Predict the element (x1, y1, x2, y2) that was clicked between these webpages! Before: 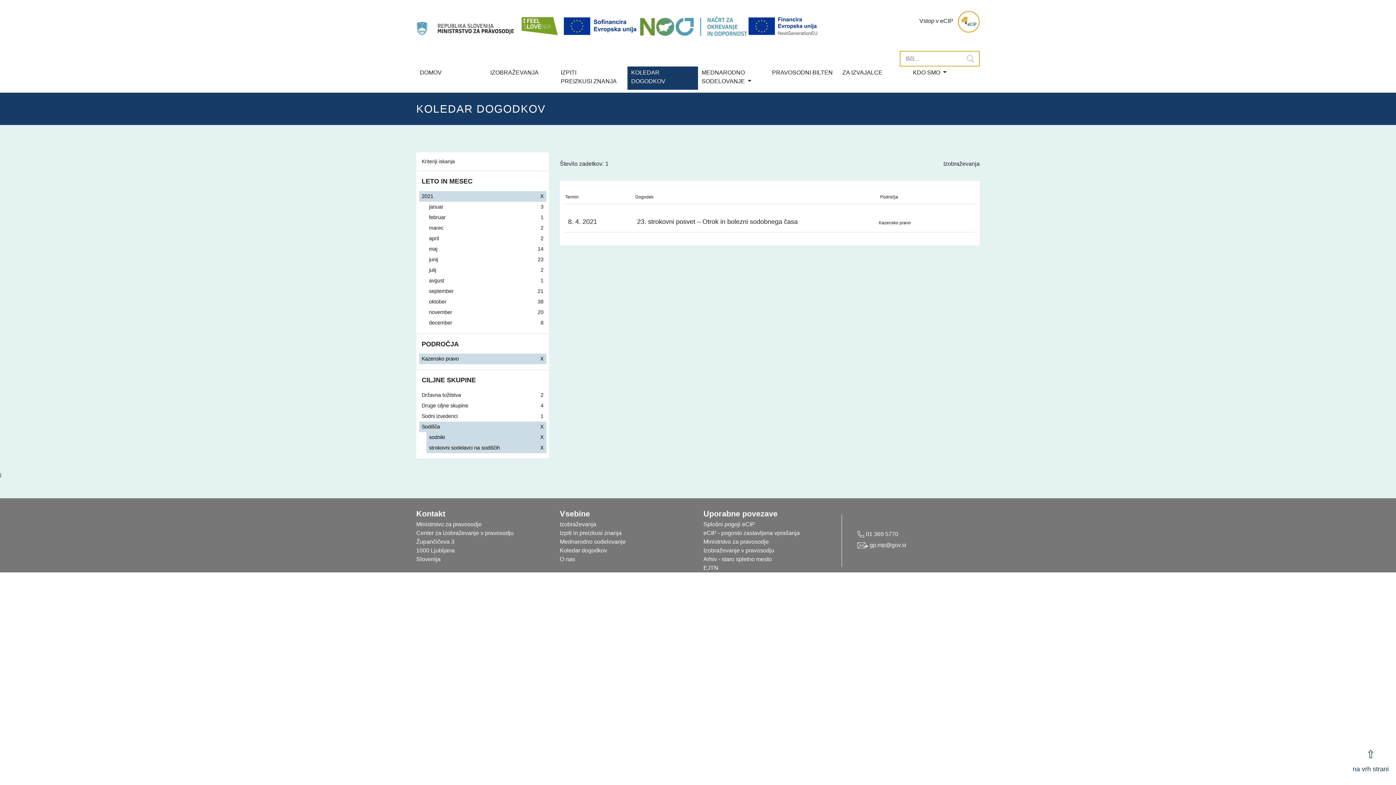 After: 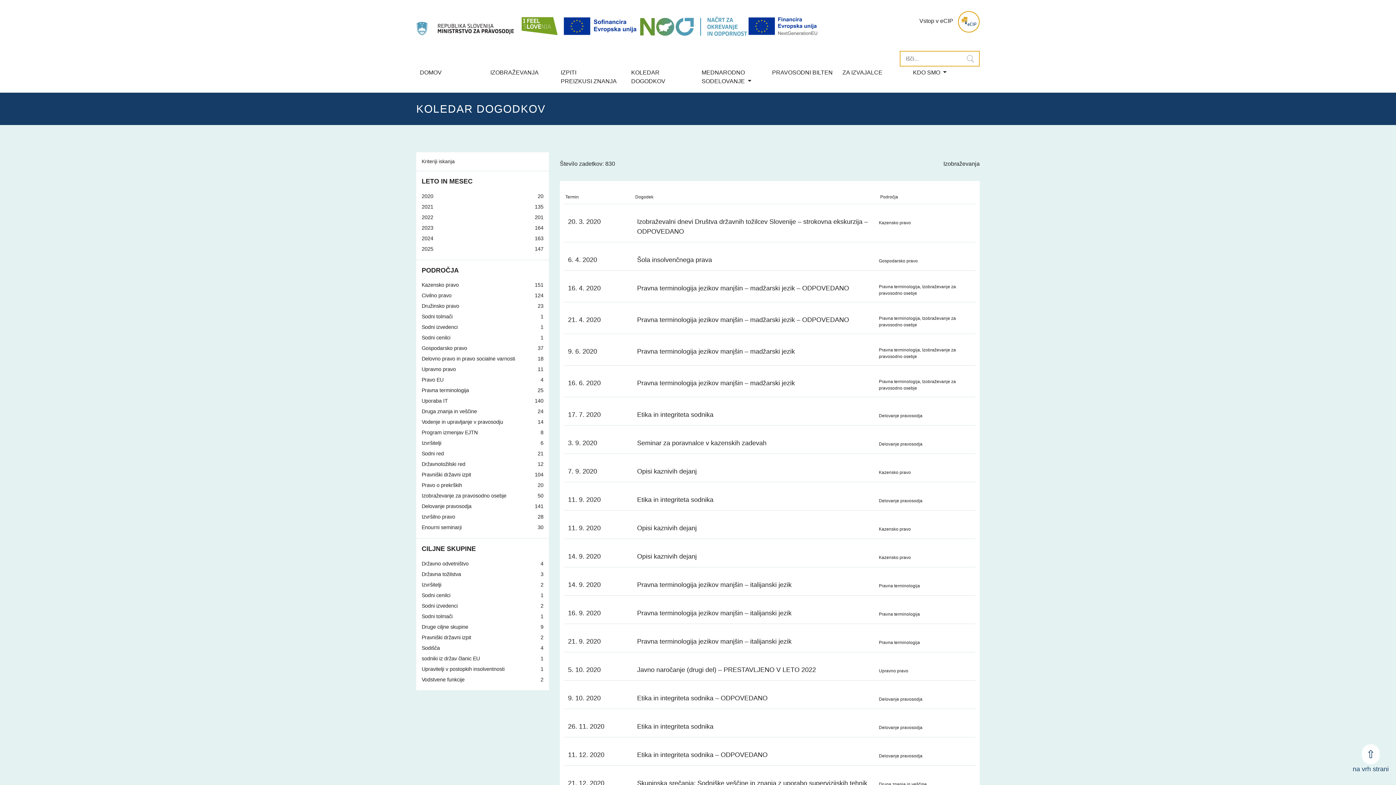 Action: label: Koledar dogodkov bbox: (560, 547, 607, 553)